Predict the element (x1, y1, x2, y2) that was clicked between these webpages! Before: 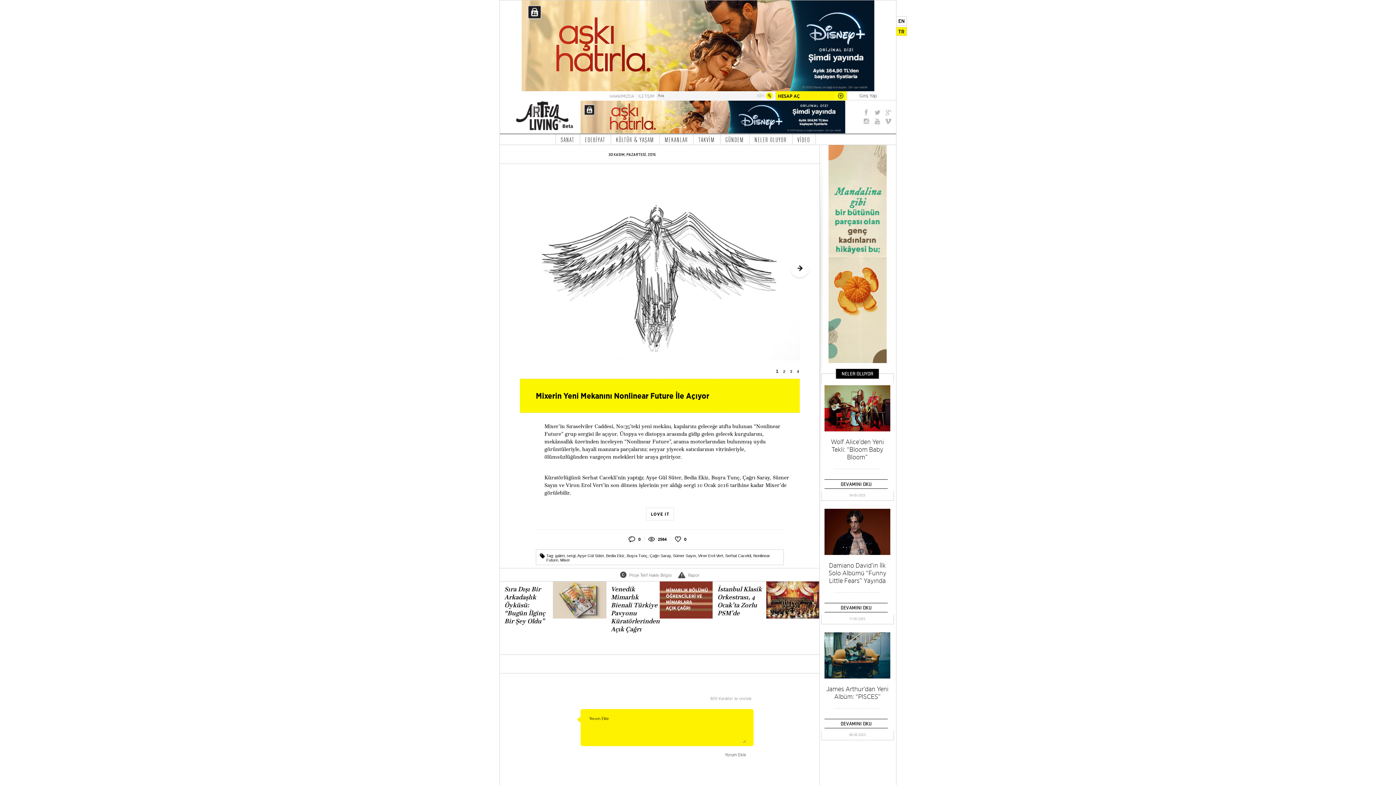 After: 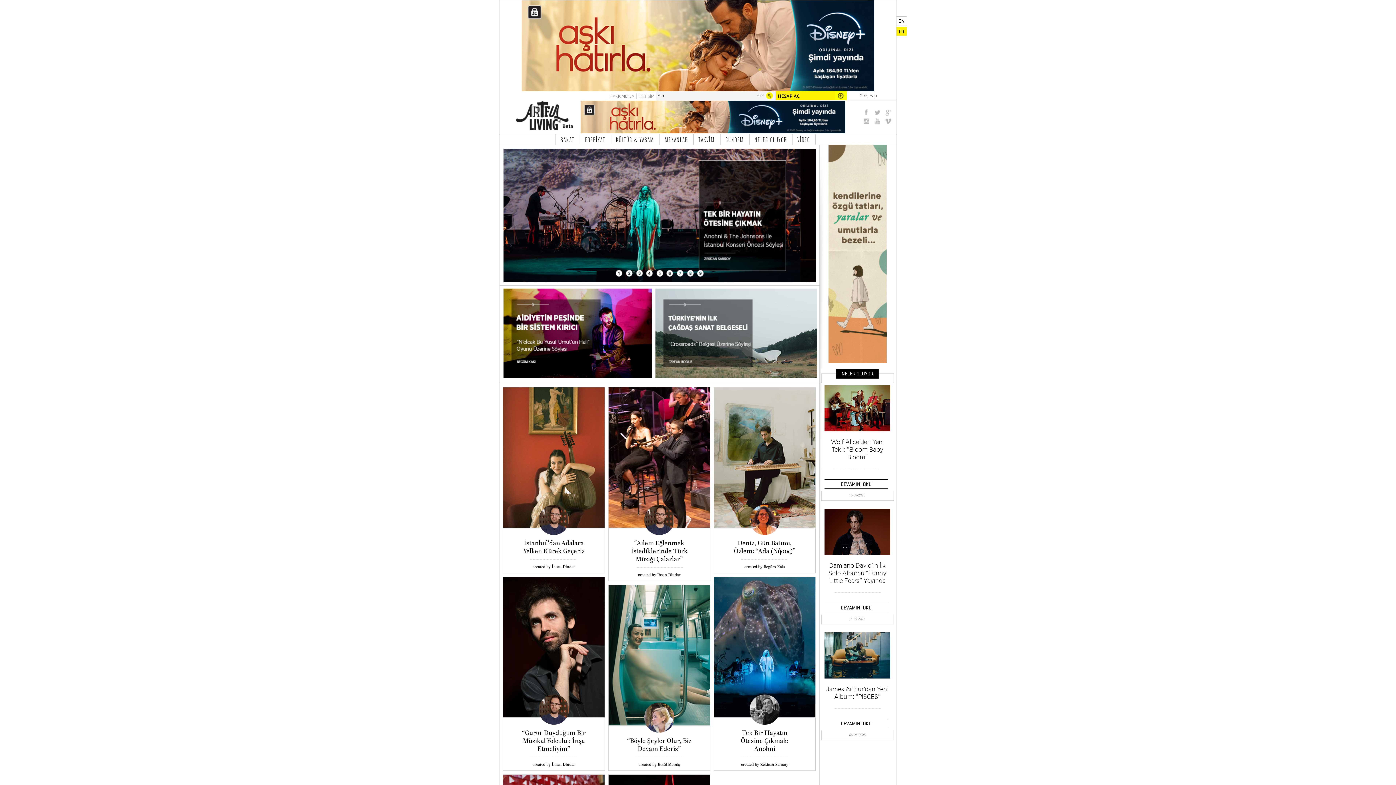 Action: label: KÜLTÜR & YAŞAM bbox: (611, 135, 659, 144)